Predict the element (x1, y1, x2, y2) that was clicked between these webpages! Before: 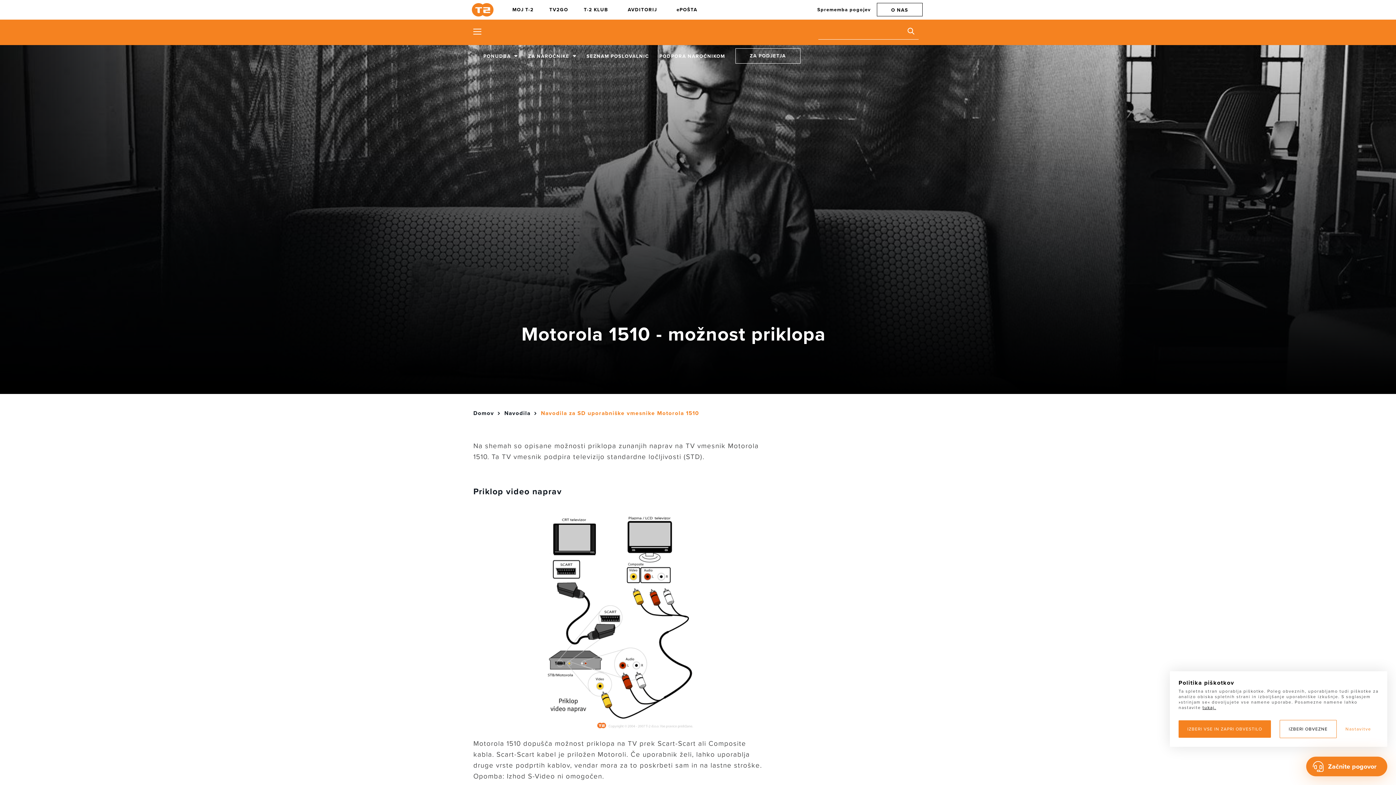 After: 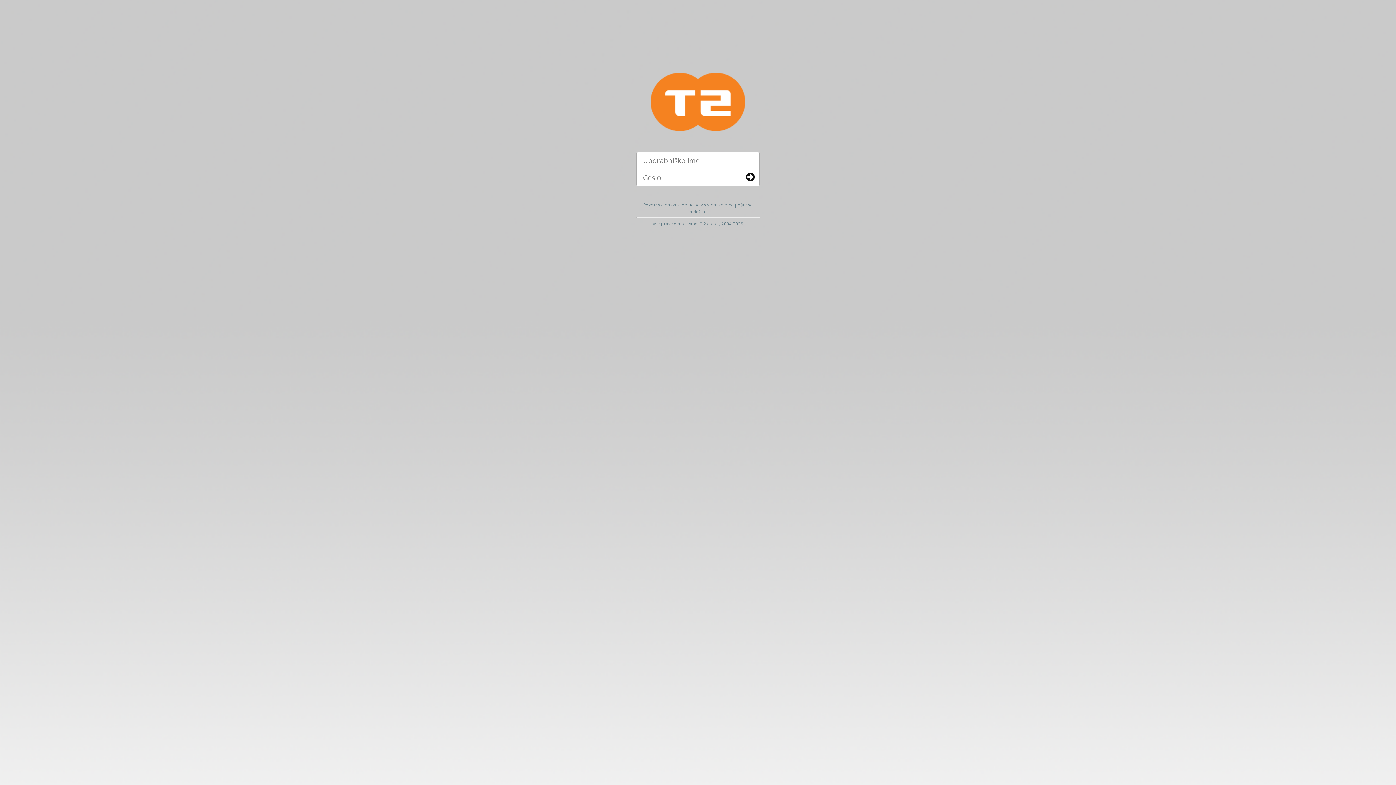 Action: label: ePOŠTA bbox: (665, 1, 697, 17)